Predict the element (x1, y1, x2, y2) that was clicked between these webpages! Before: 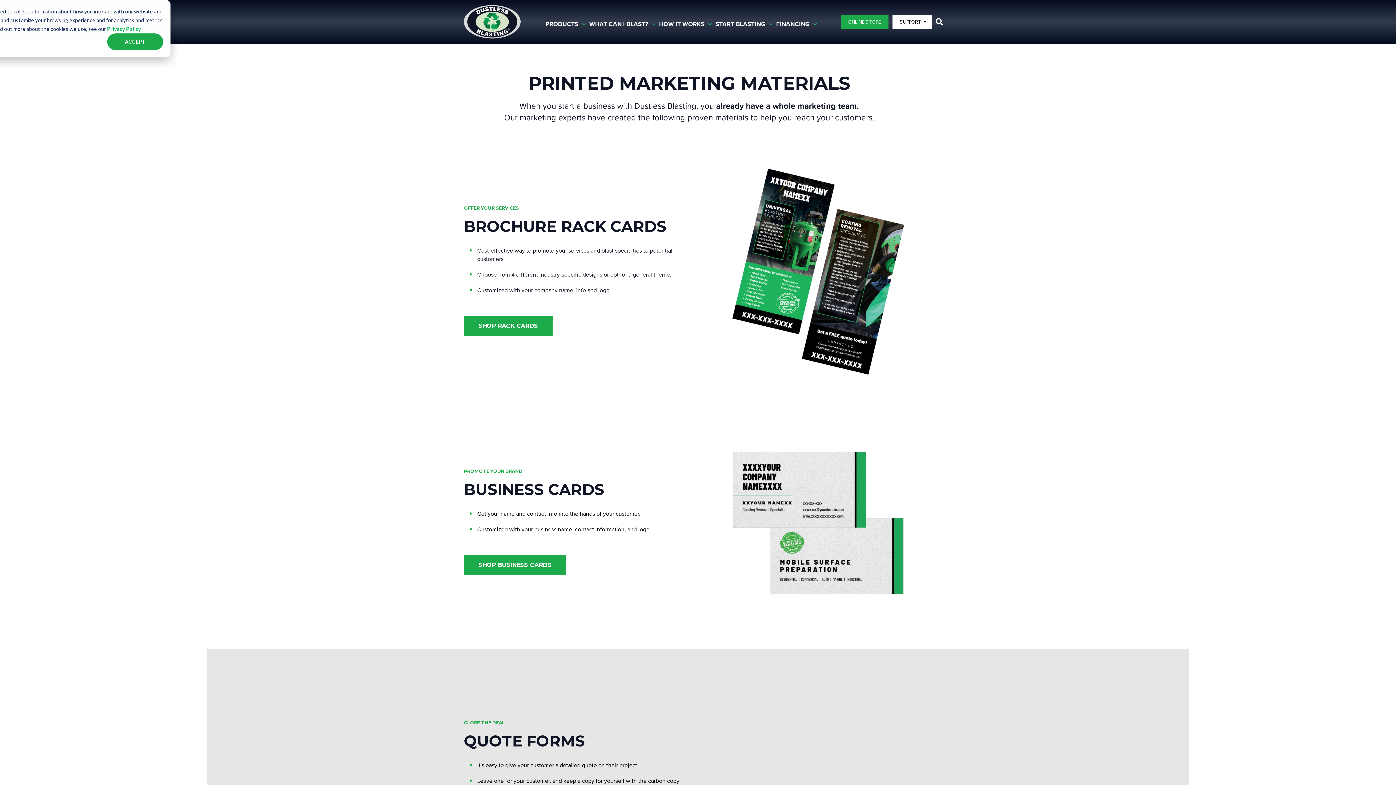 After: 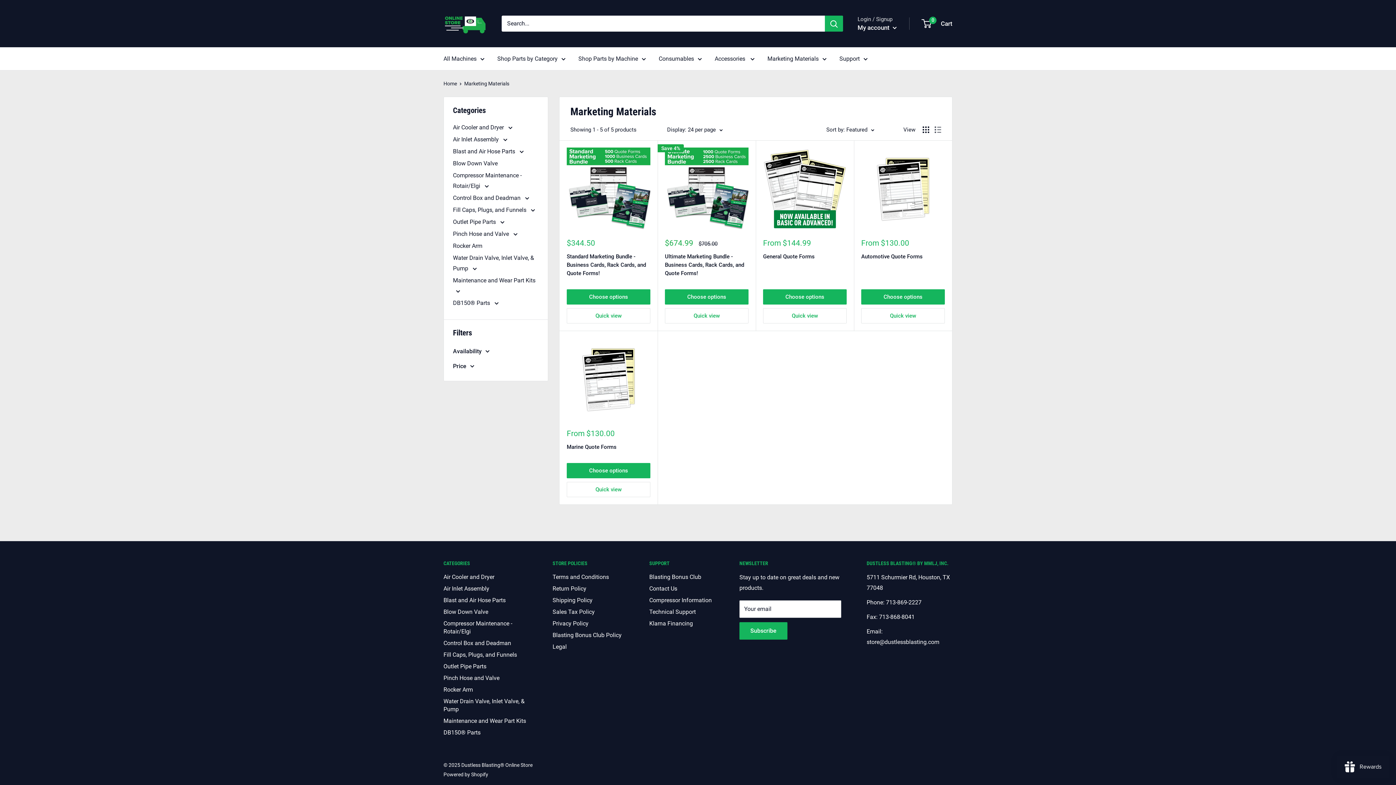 Action: bbox: (704, 660, 932, 888)